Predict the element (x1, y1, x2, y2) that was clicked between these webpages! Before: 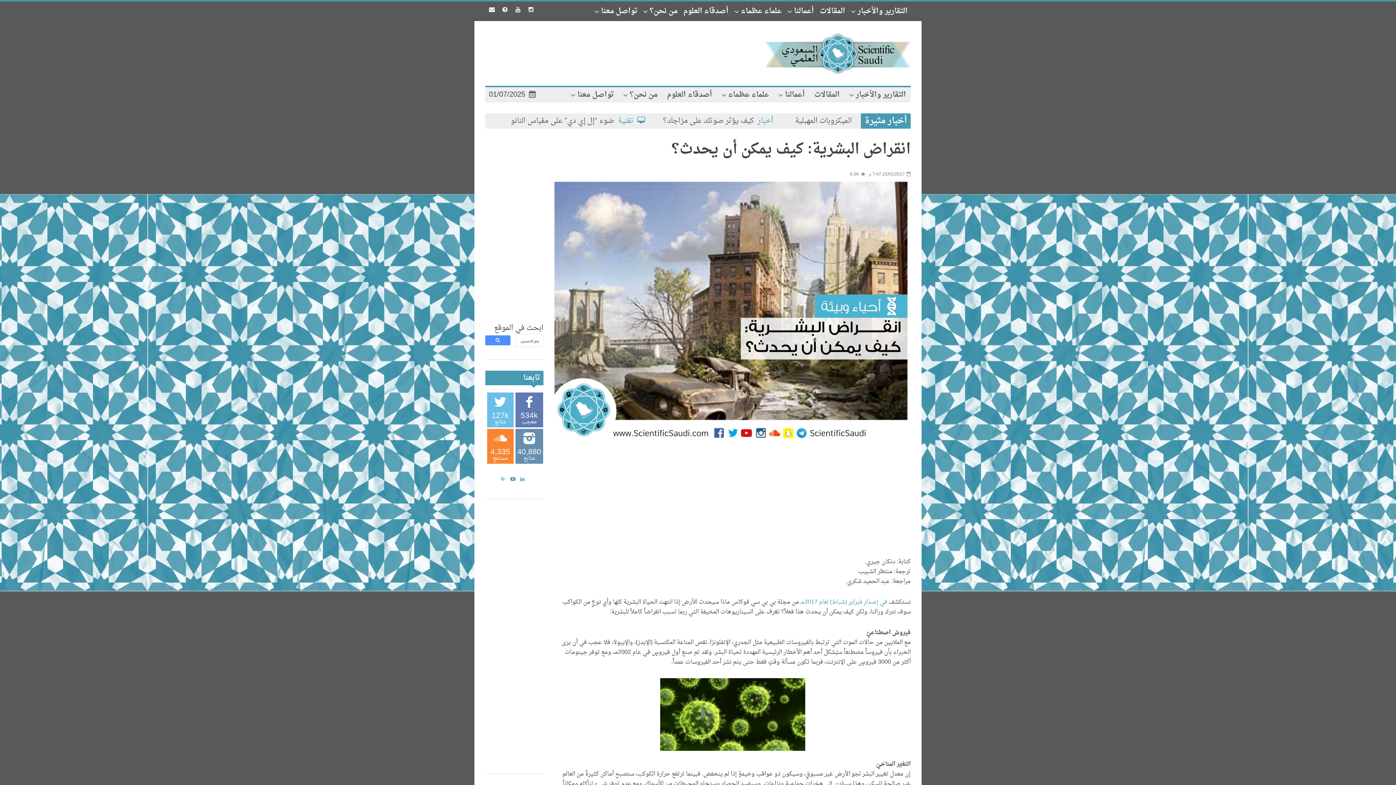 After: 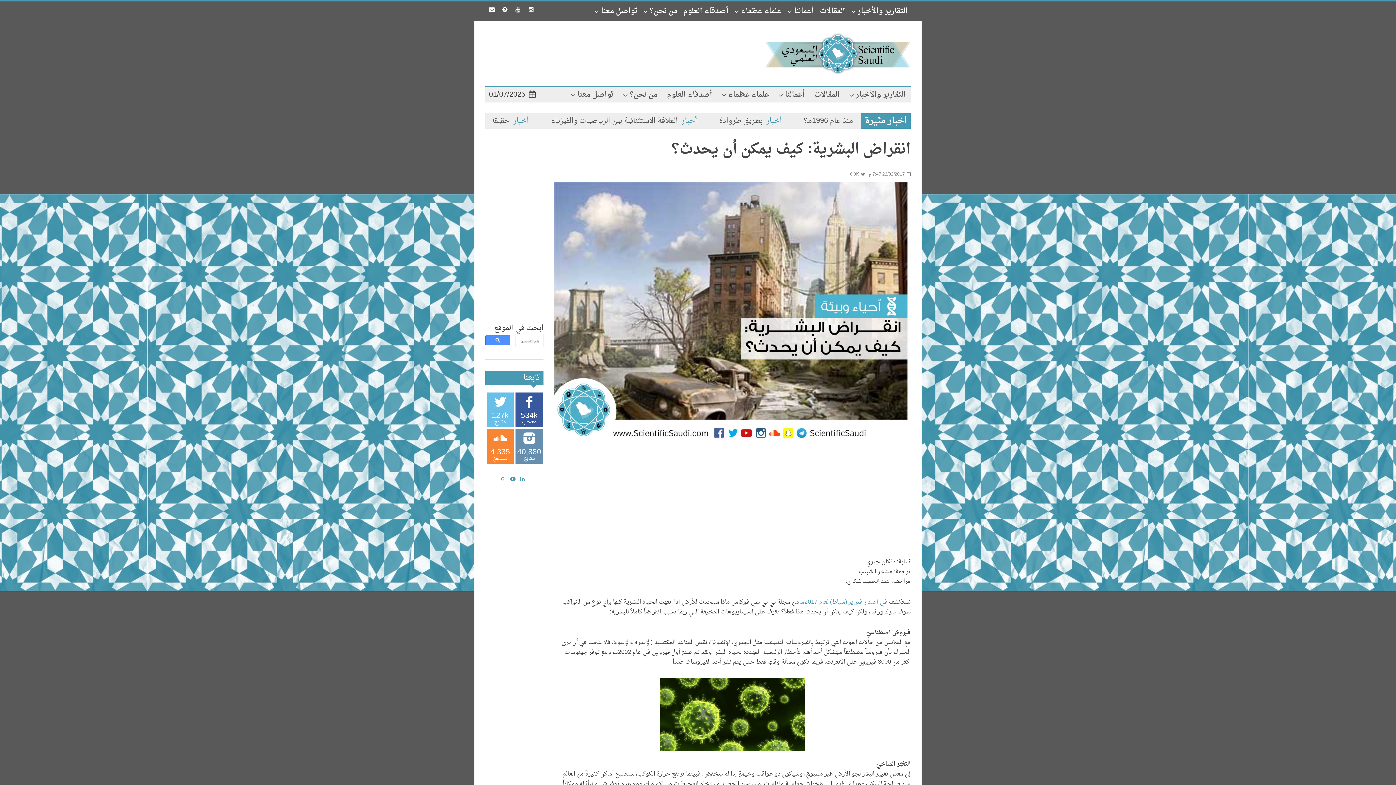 Action: label: 534k
معجب bbox: (515, 392, 543, 427)